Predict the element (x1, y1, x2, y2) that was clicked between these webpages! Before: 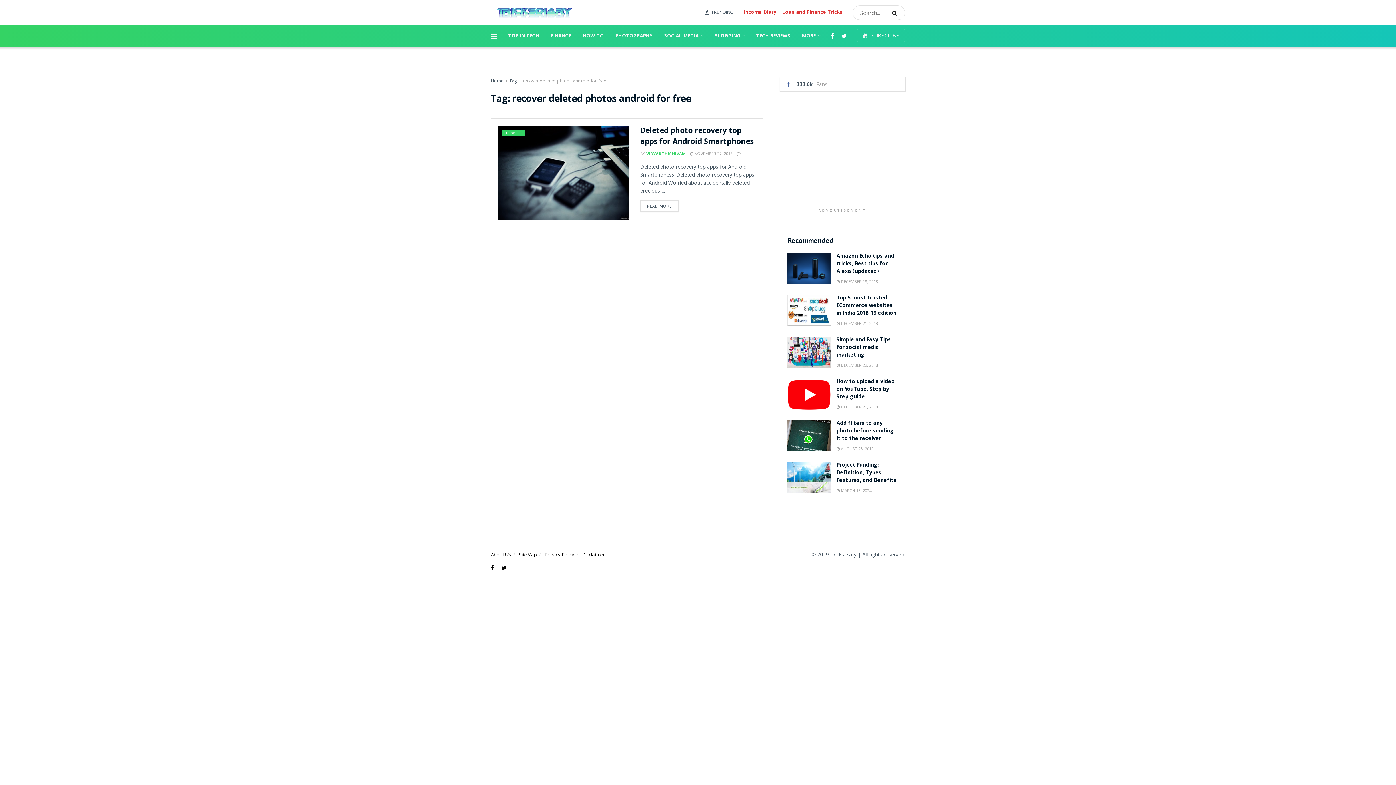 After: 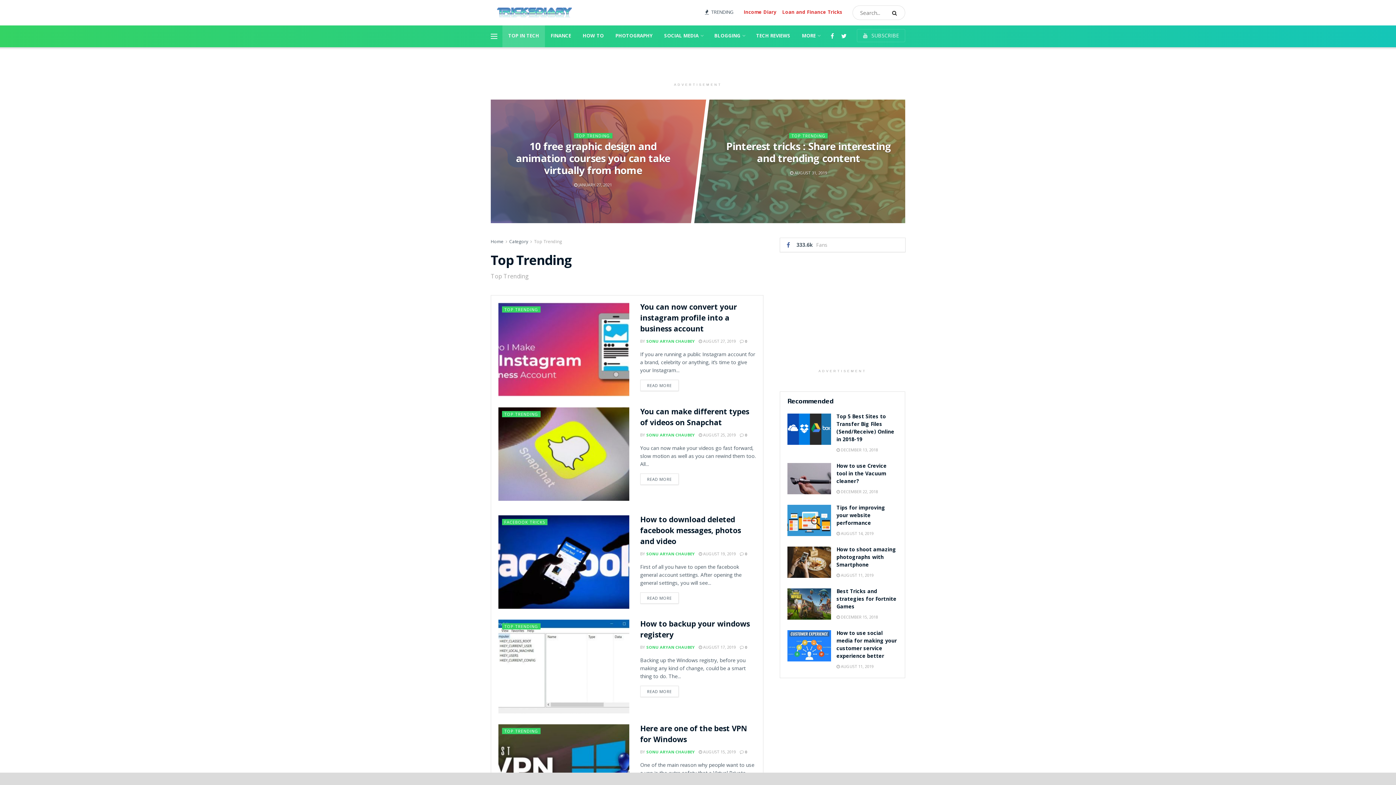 Action: label: TOP IN TECH bbox: (502, 25, 545, 47)